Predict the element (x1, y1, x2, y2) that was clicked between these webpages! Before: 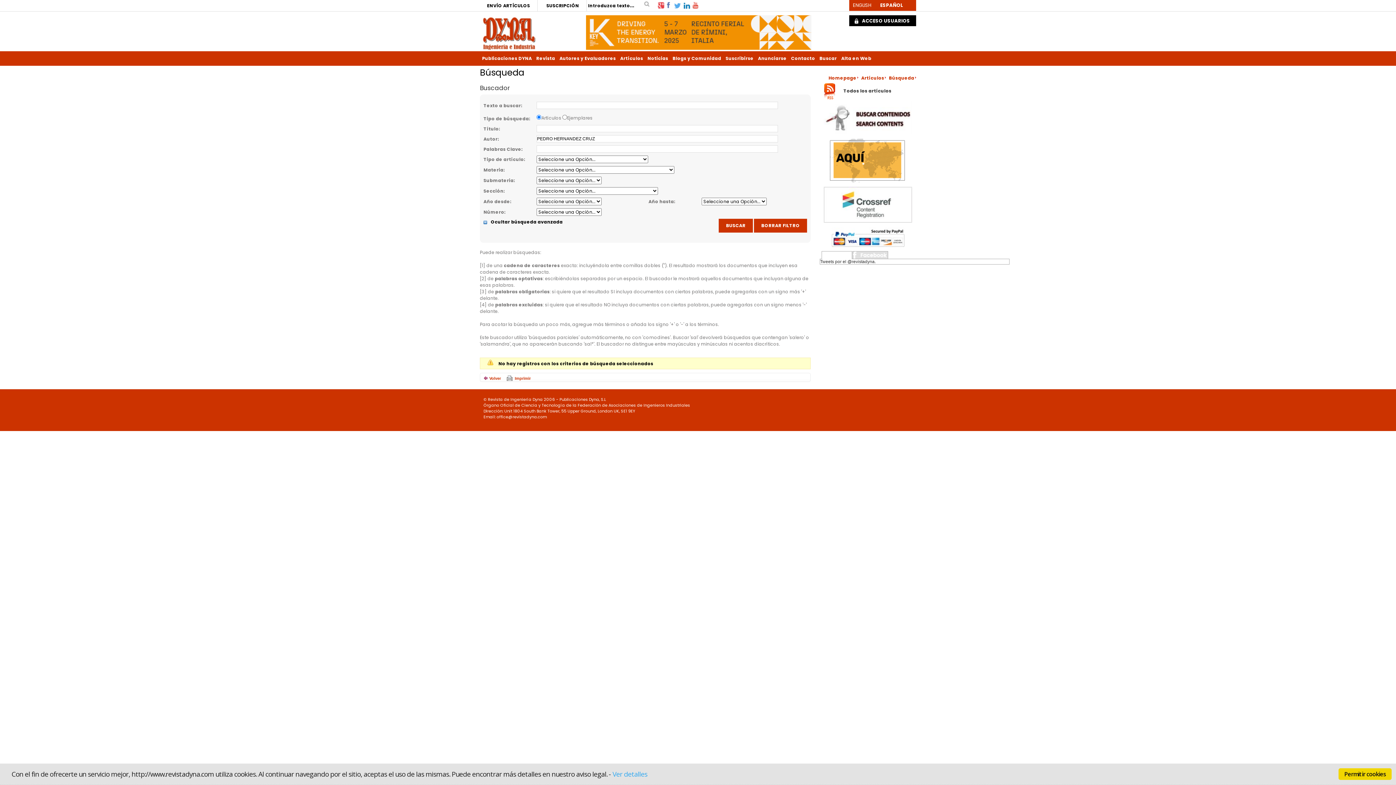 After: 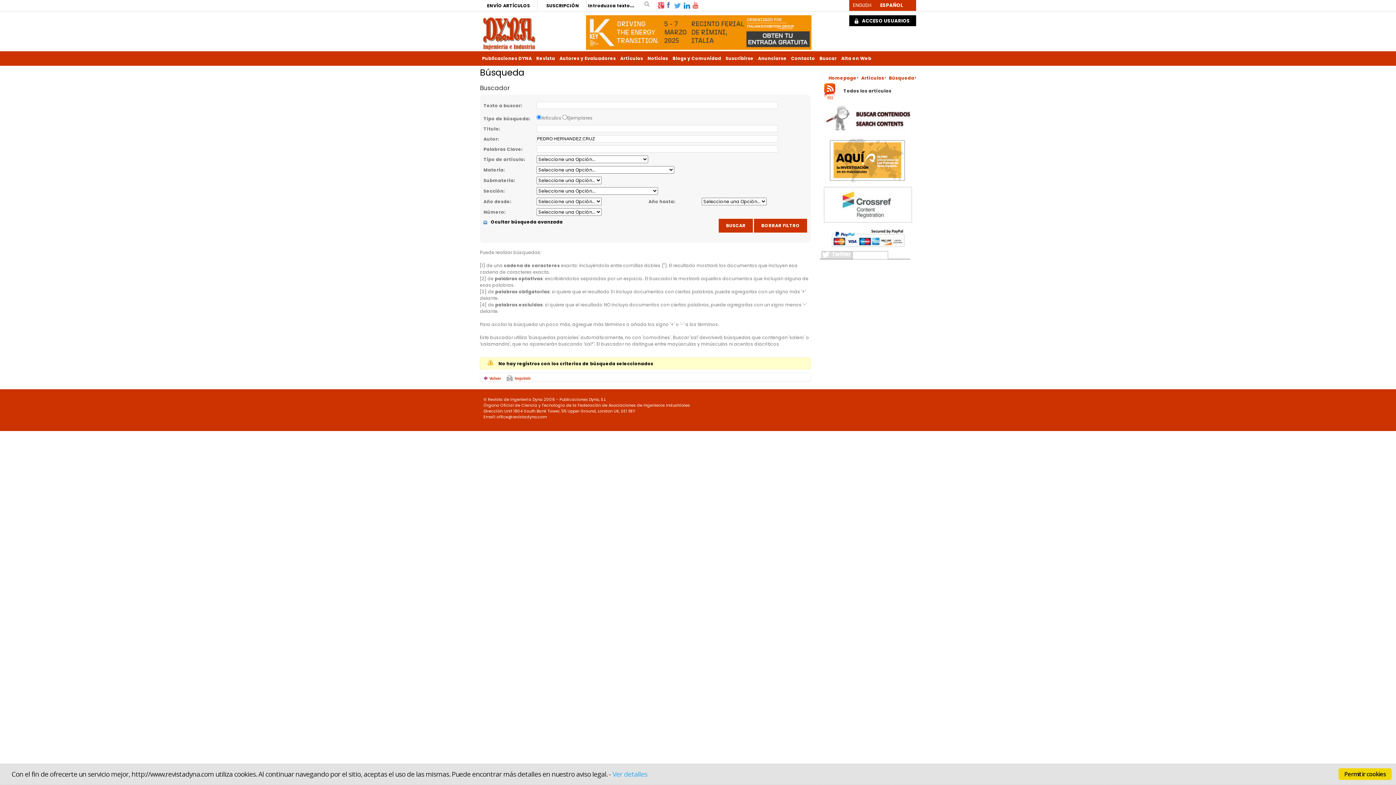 Action: bbox: (853, 251, 888, 258)